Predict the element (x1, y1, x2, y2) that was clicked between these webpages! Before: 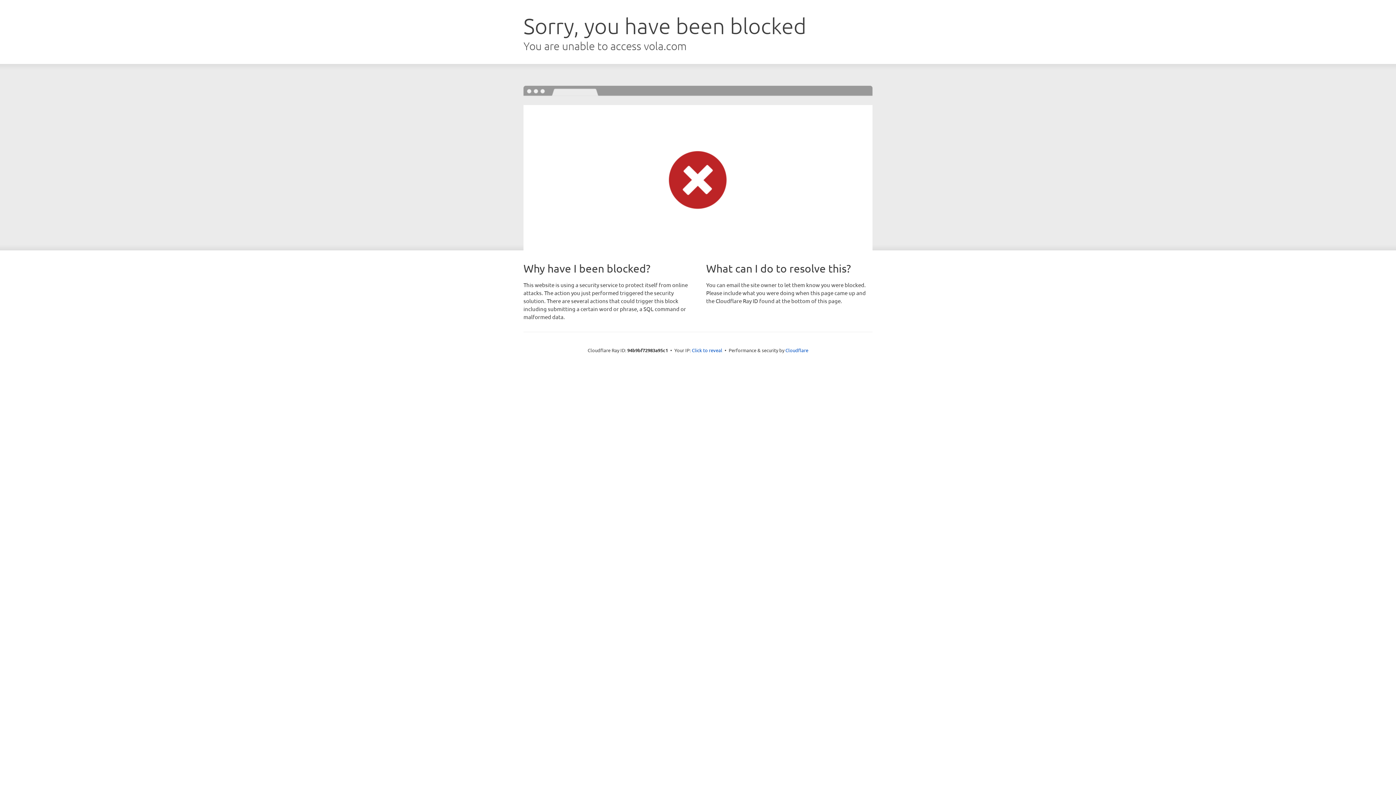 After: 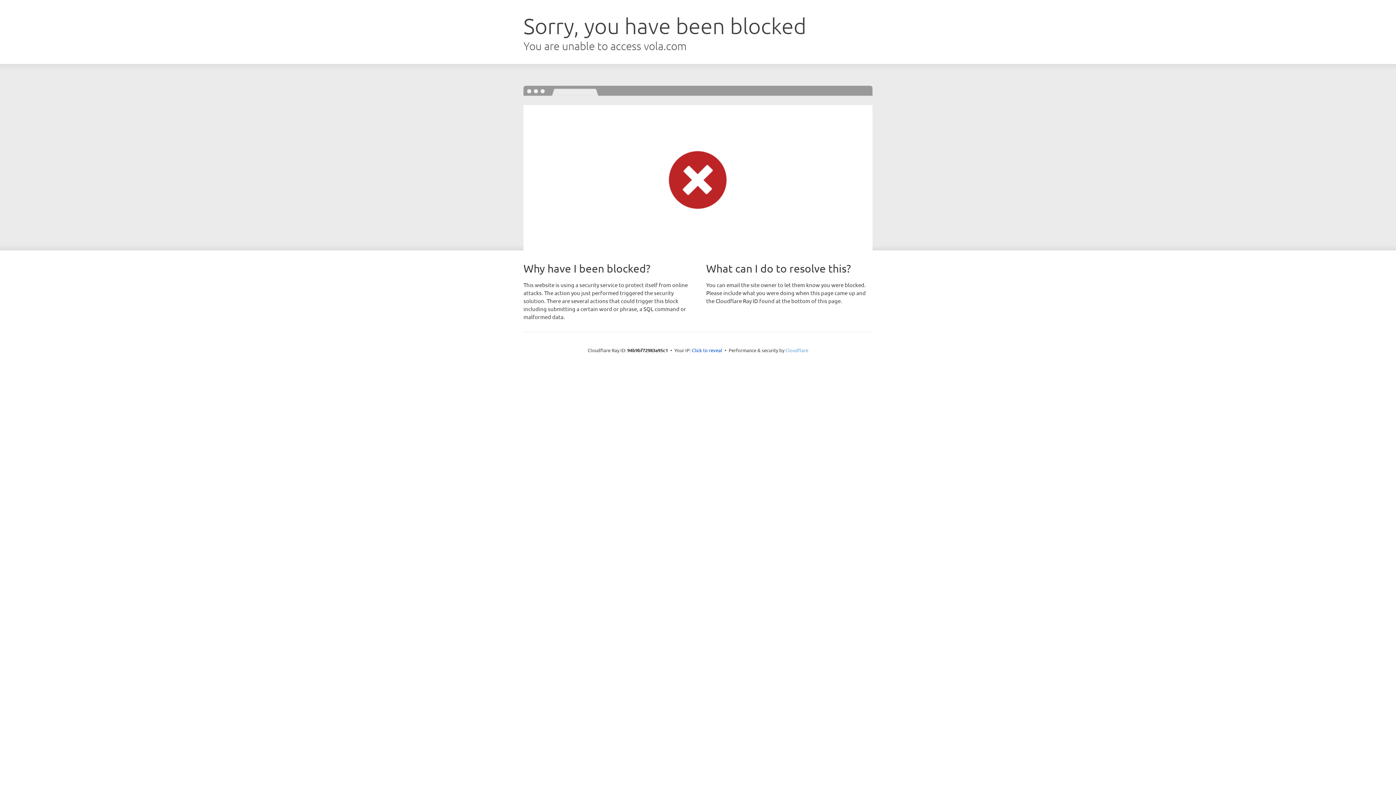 Action: bbox: (785, 347, 808, 353) label: Cloudflare